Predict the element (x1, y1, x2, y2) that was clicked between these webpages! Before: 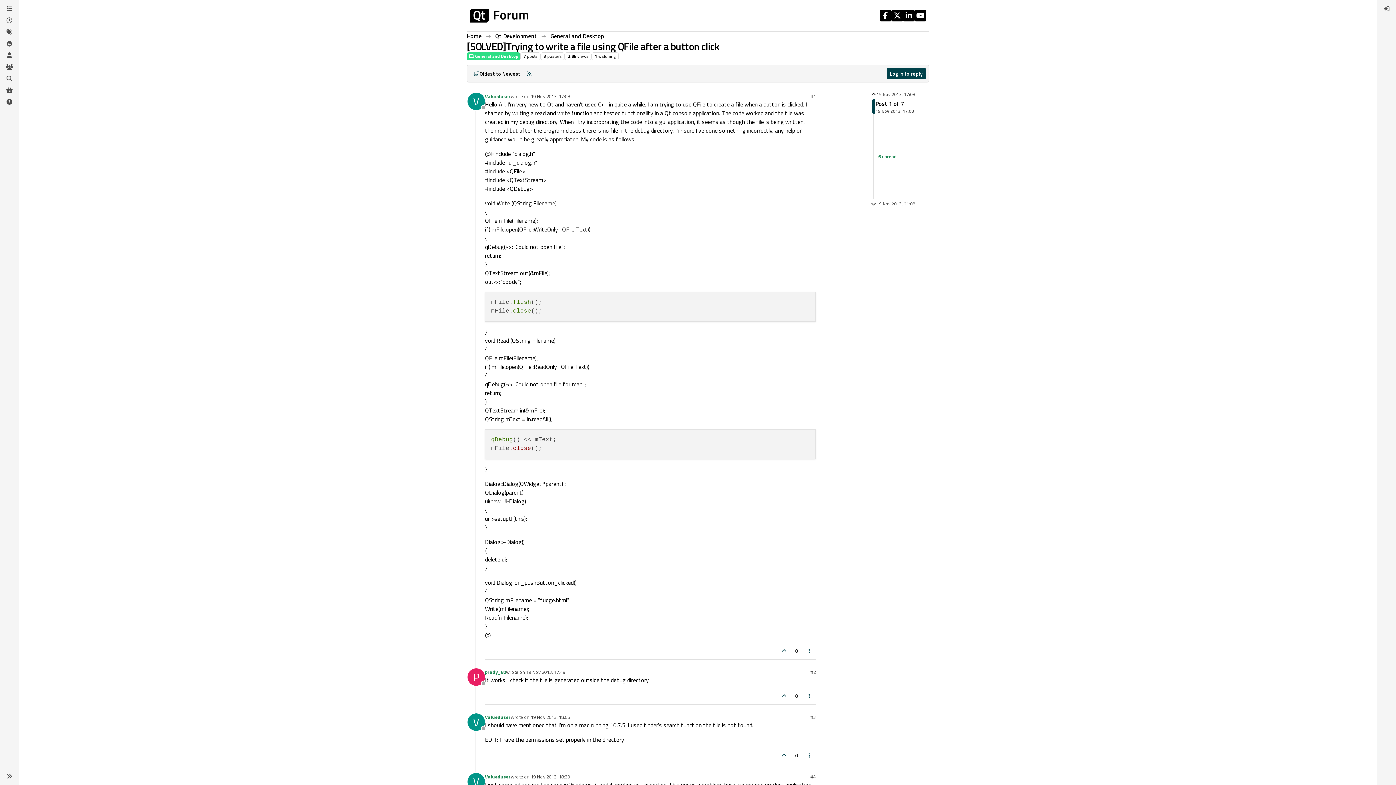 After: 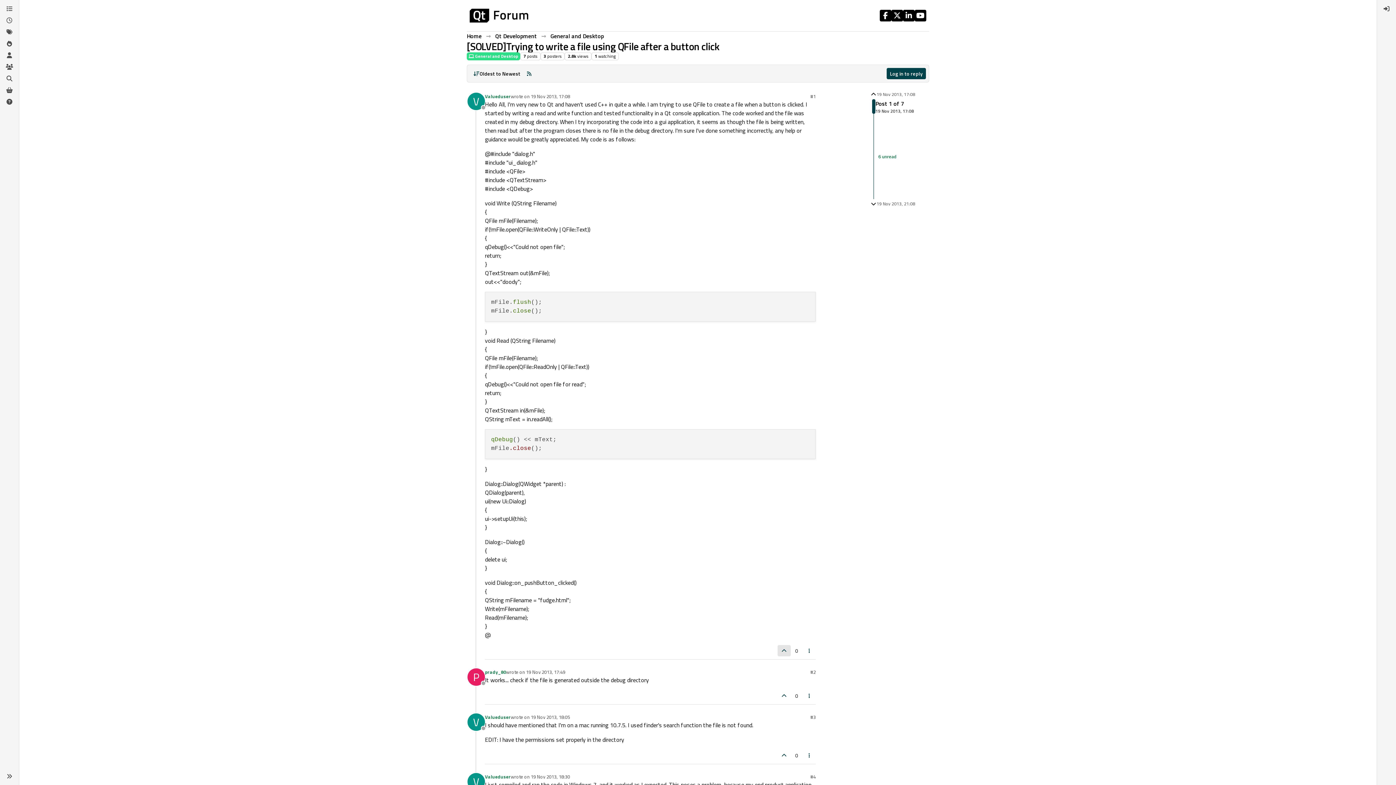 Action: bbox: (777, 645, 790, 656)